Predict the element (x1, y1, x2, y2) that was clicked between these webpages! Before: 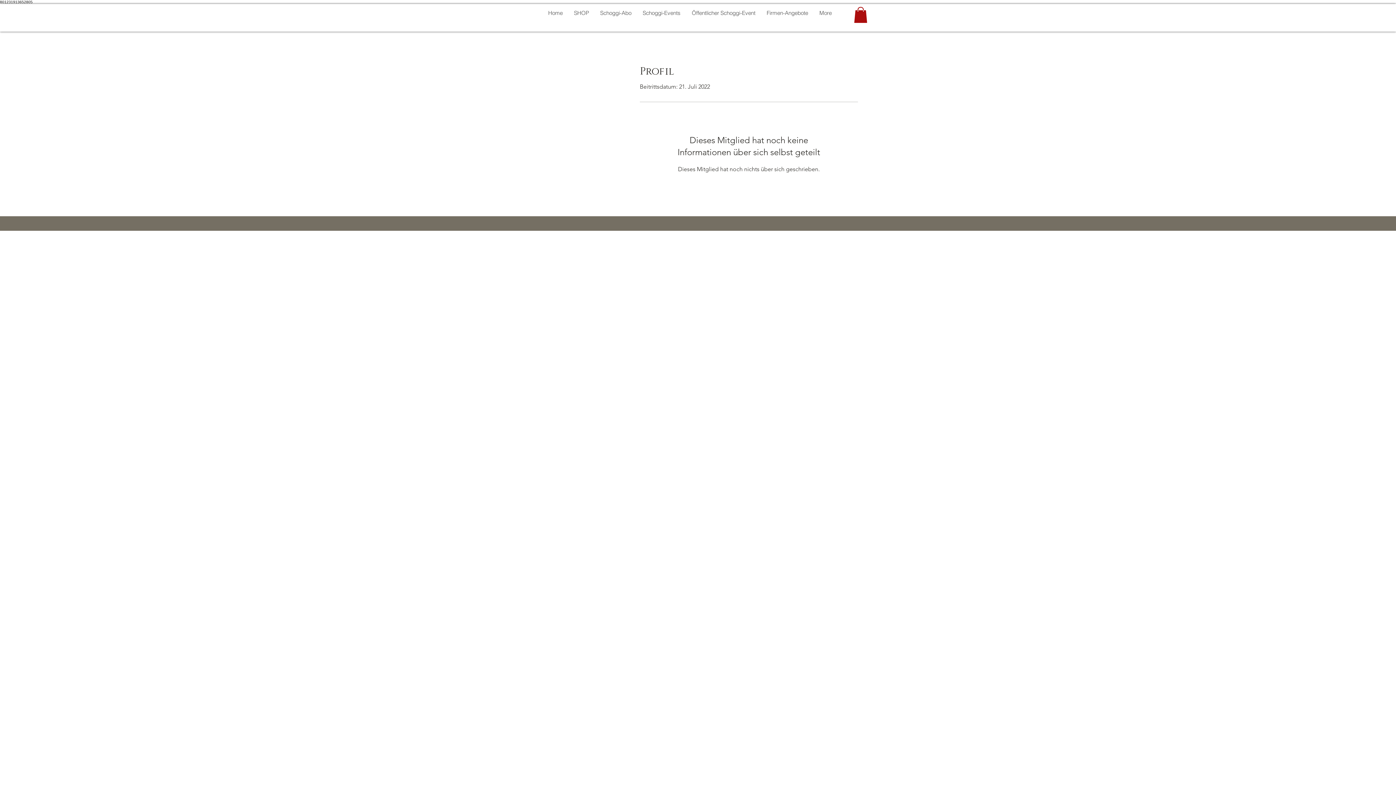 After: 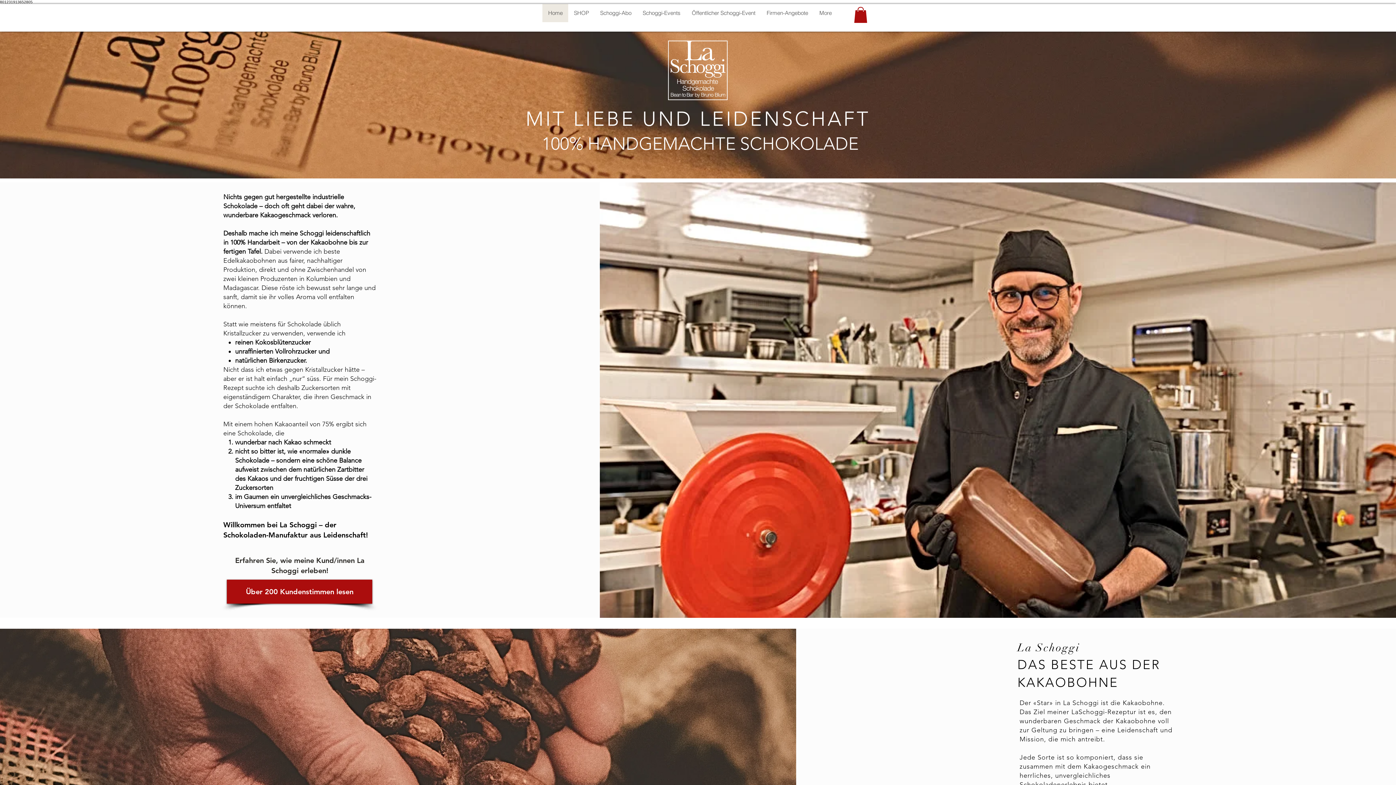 Action: bbox: (542, 4, 568, 22) label: Home